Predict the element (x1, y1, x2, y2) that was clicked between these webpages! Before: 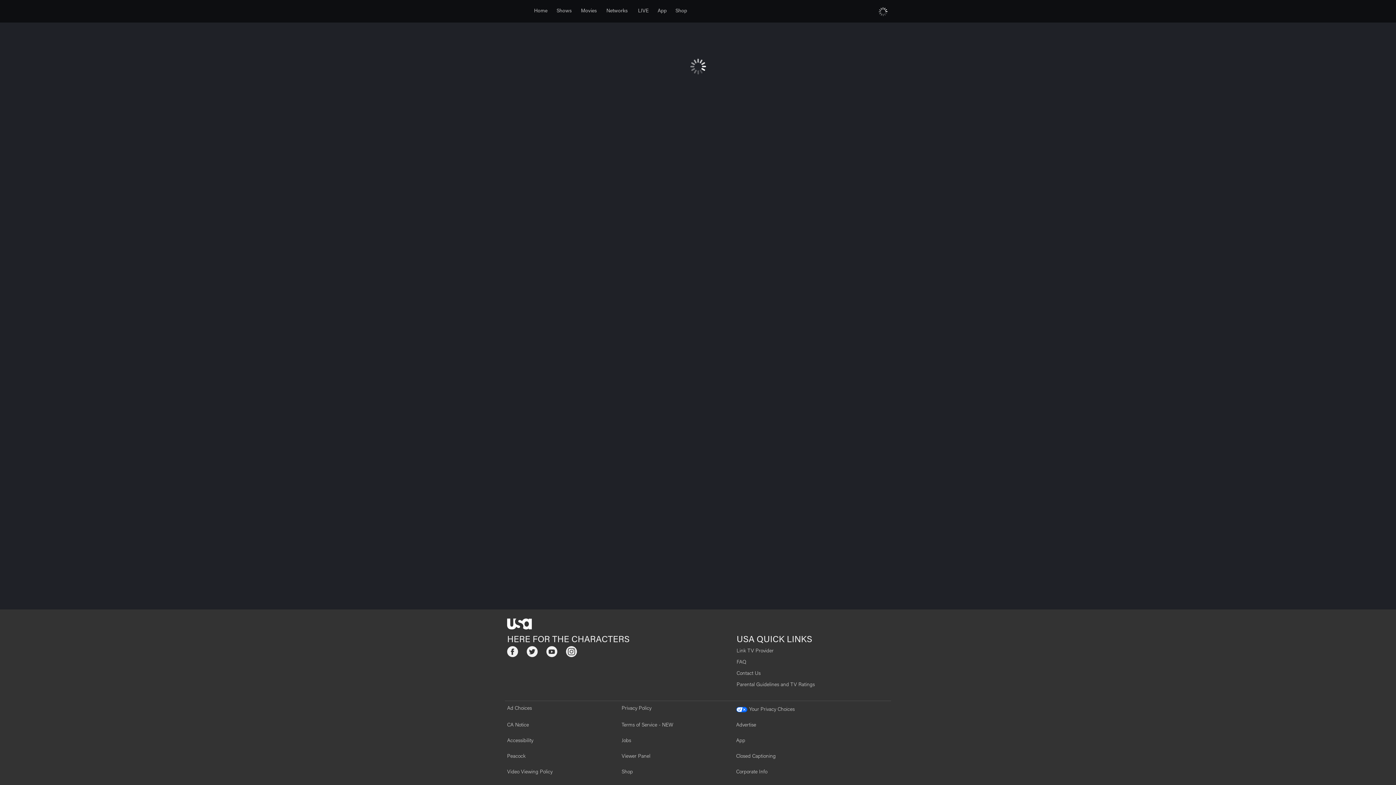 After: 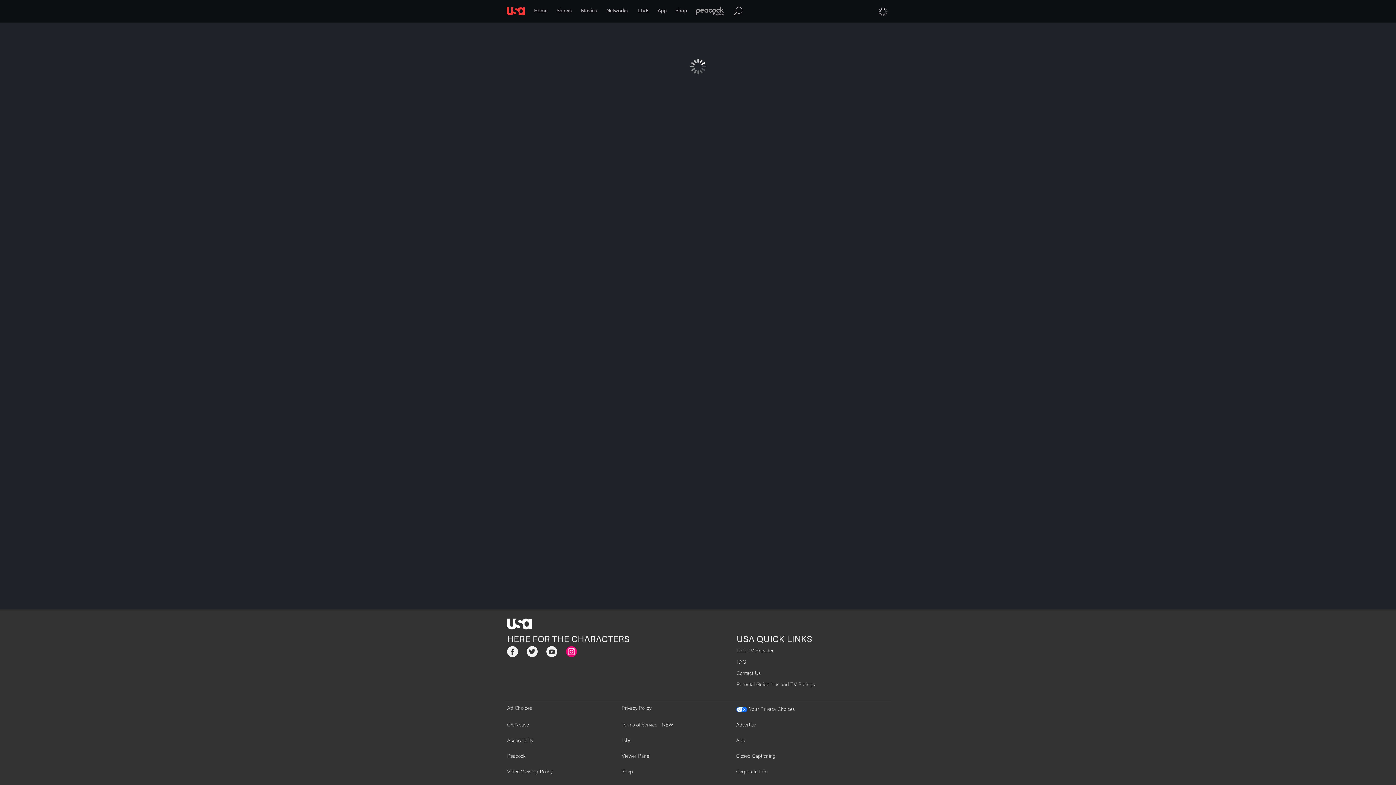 Action: bbox: (566, 646, 577, 660)